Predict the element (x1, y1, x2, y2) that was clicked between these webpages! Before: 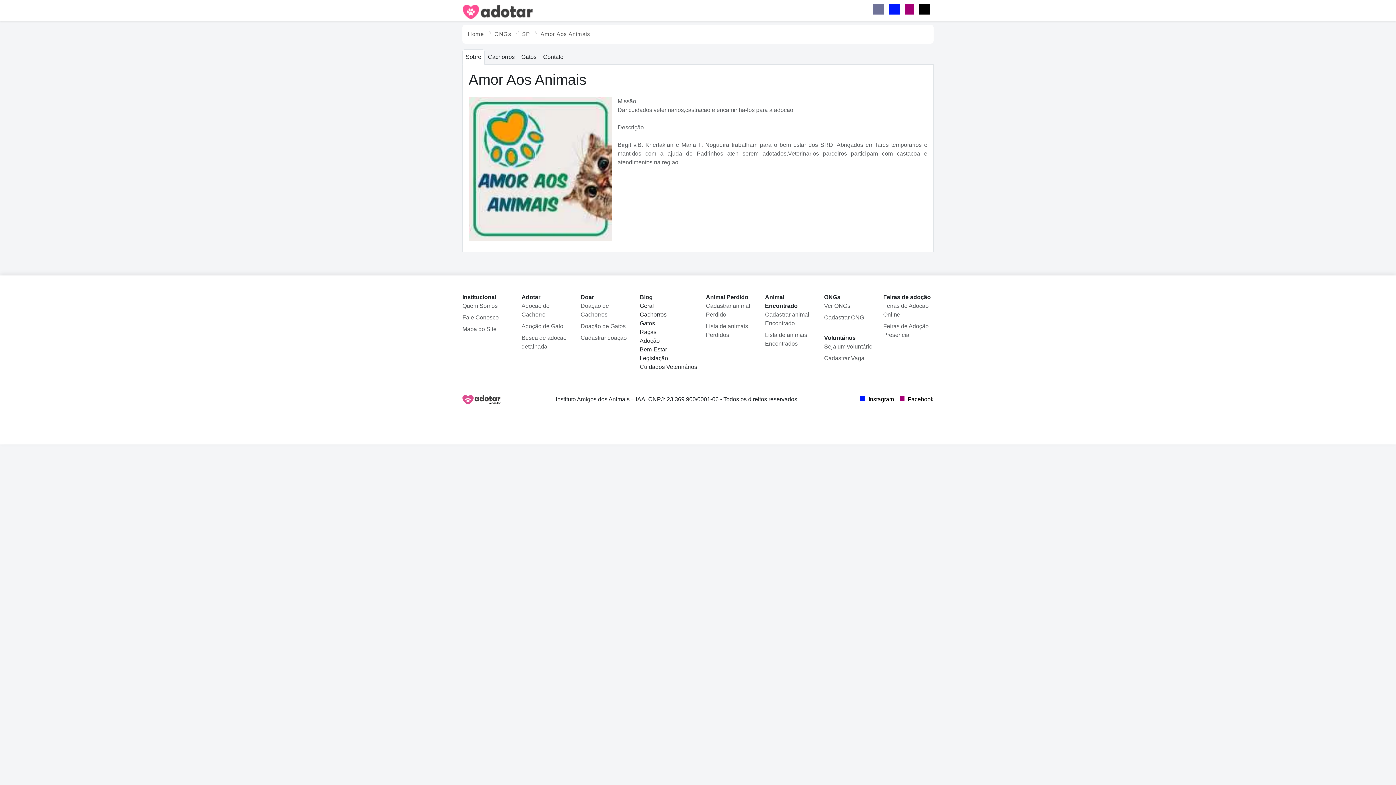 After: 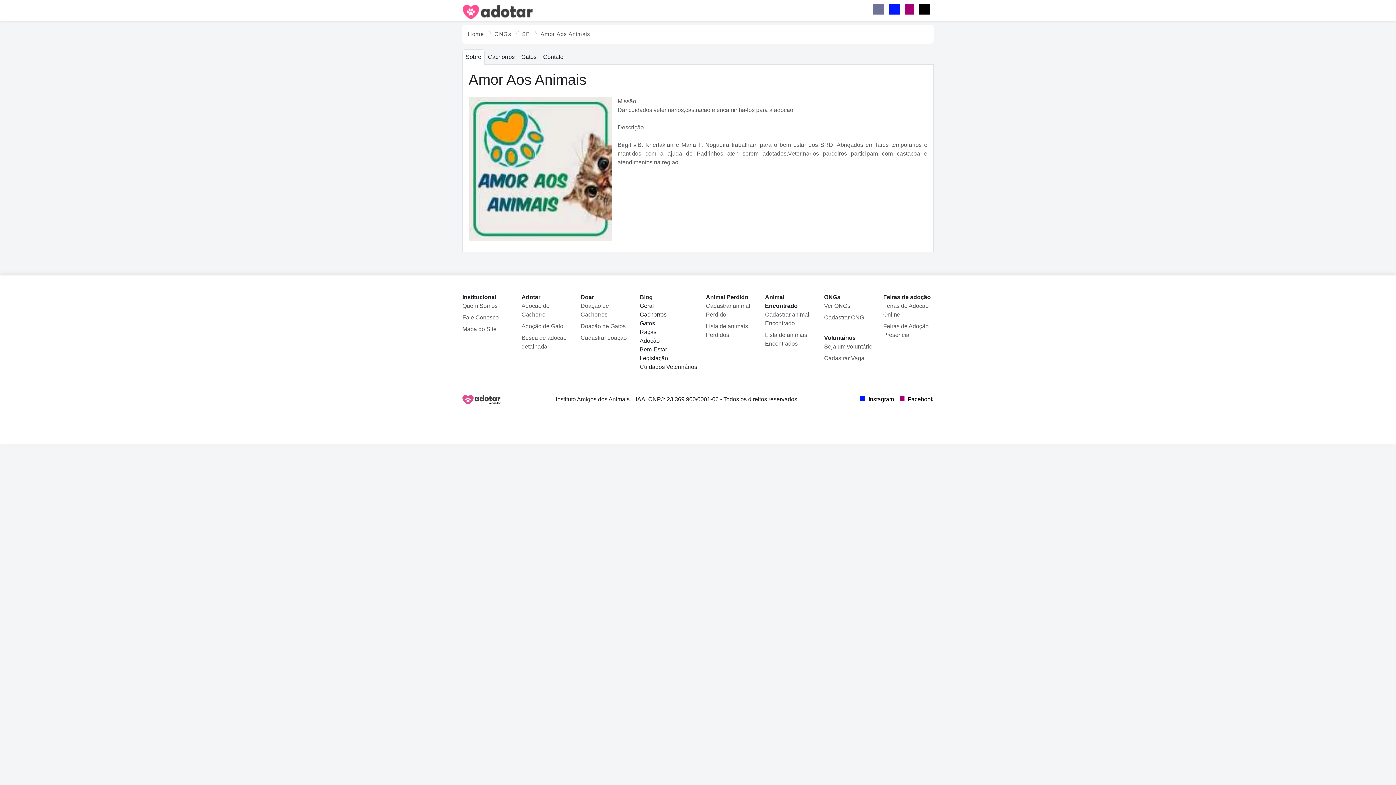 Action: bbox: (905, 3, 914, 14)